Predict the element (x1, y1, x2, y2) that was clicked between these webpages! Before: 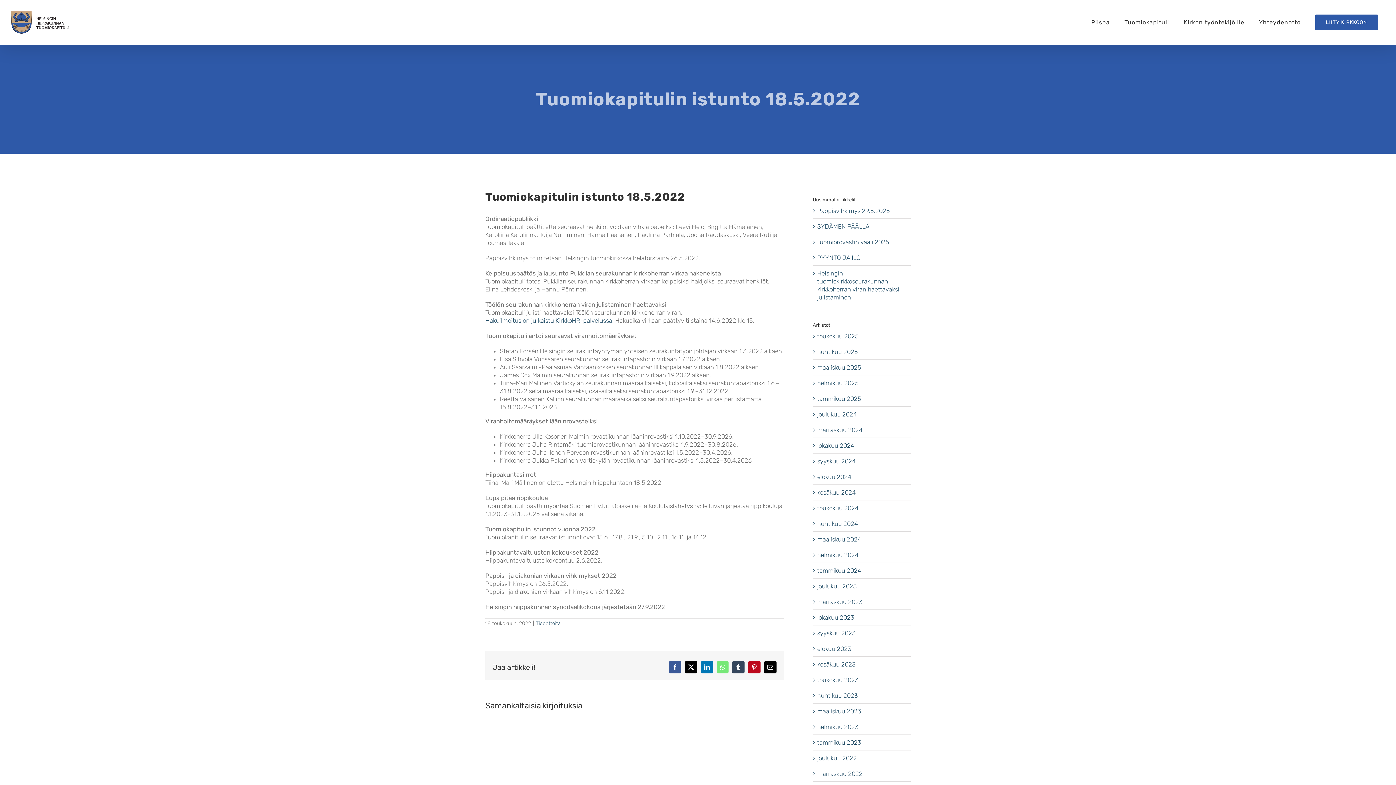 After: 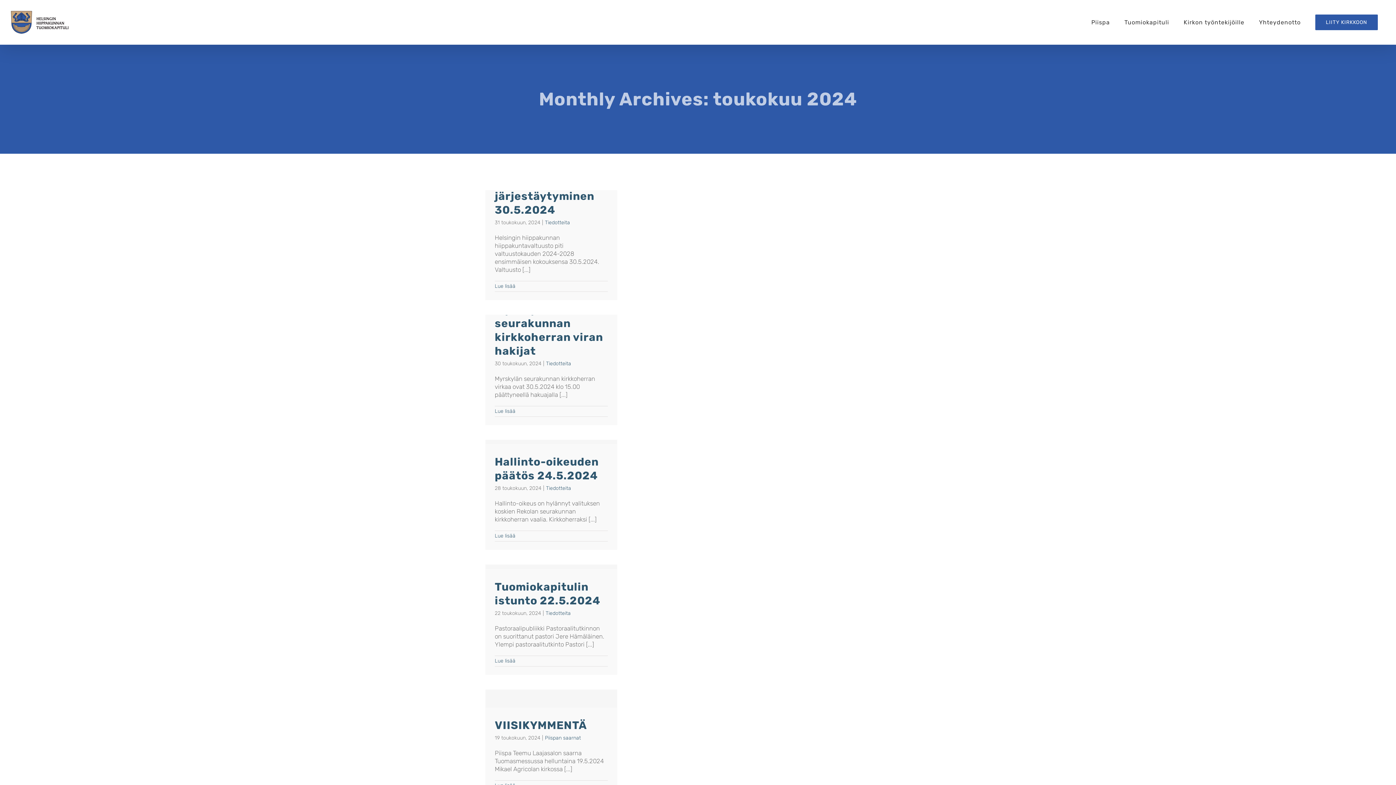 Action: bbox: (817, 504, 858, 511) label: toukokuu 2024